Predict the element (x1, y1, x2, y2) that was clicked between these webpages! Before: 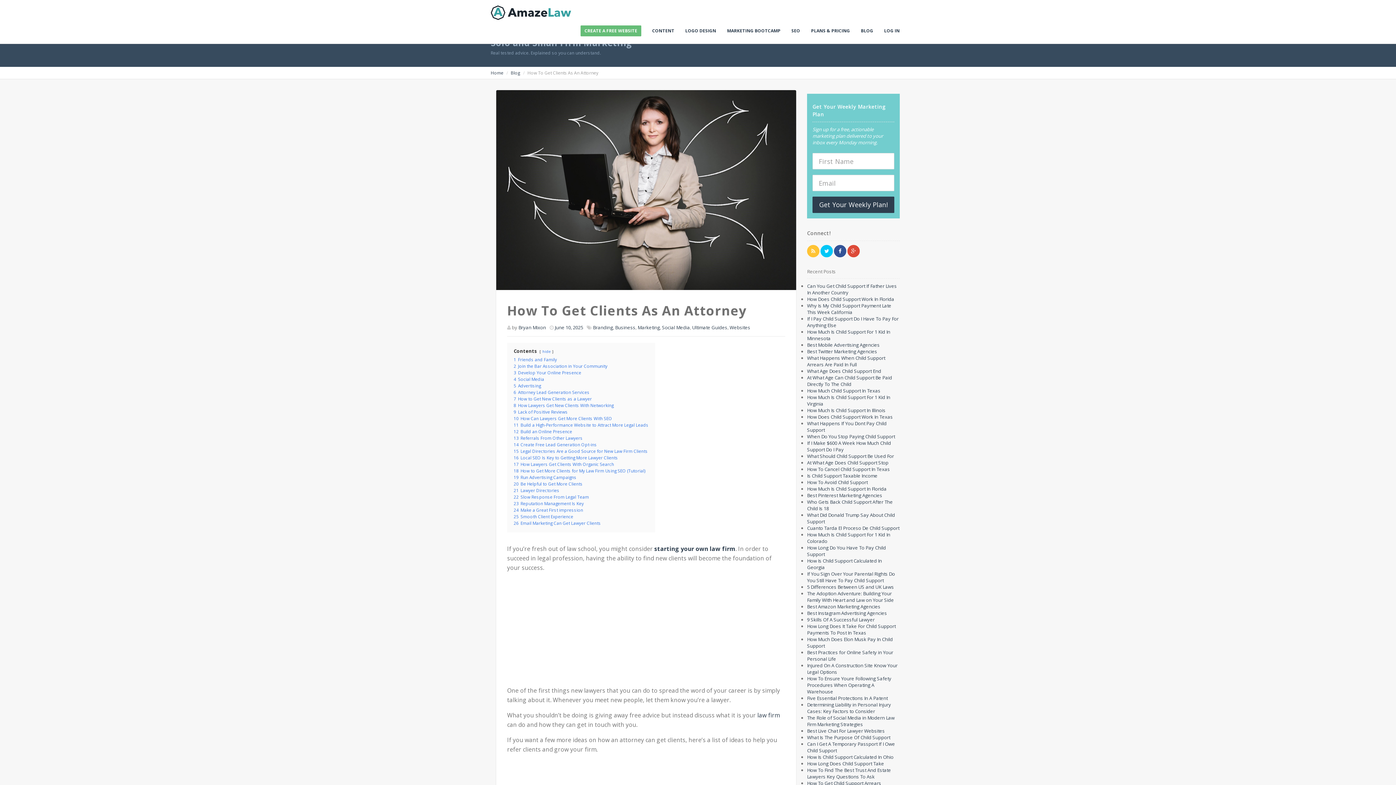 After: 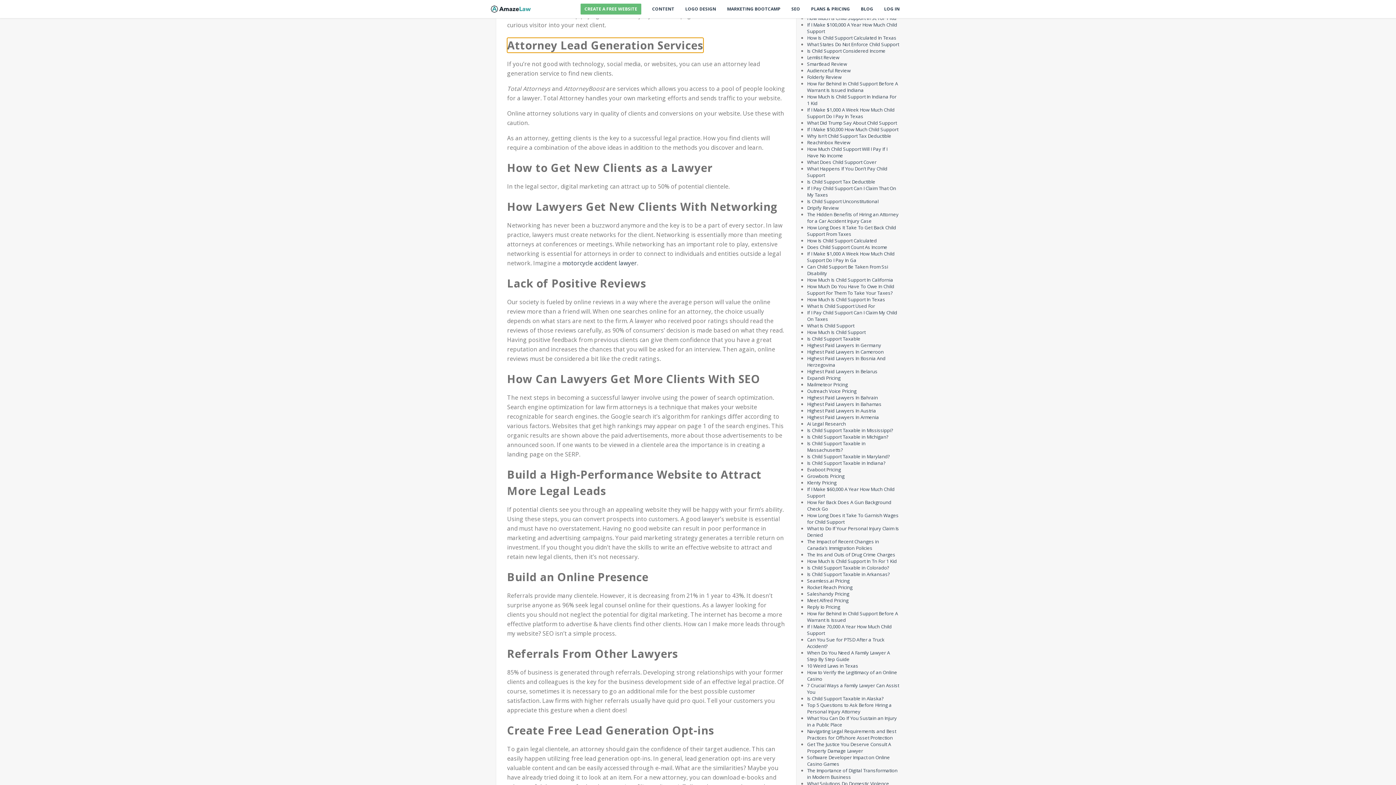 Action: bbox: (513, 389, 589, 395) label: 6 Attorney Lead Generation Services